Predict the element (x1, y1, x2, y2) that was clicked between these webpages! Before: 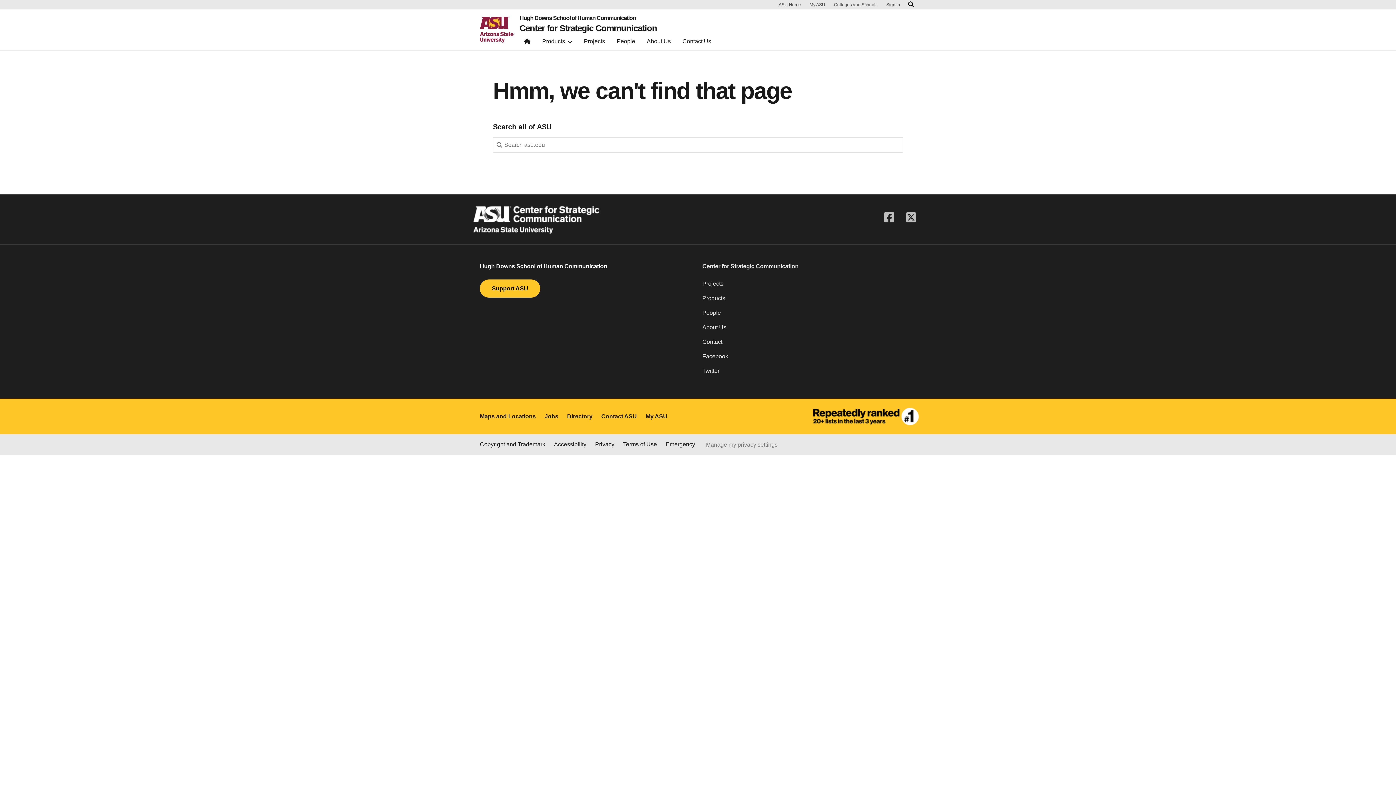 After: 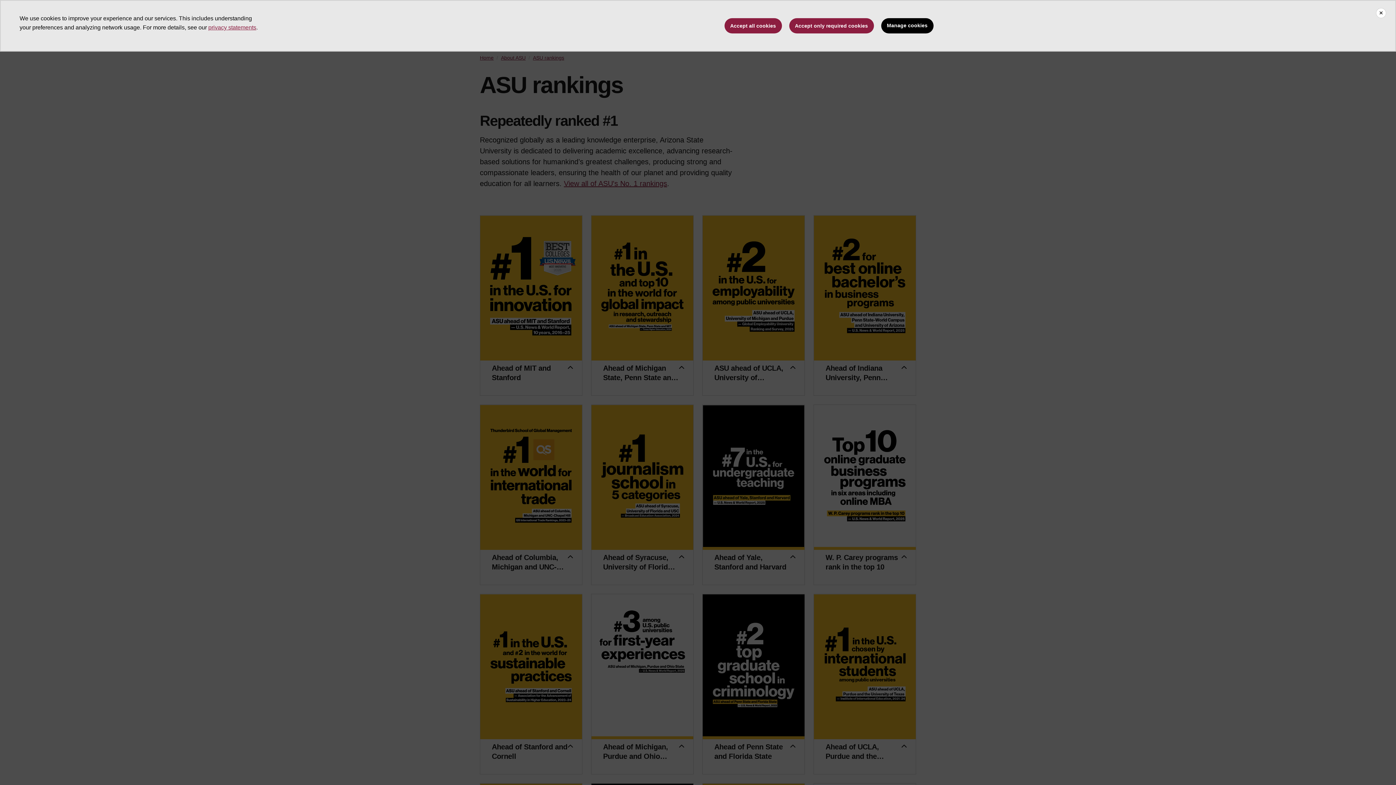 Action: bbox: (813, 398, 925, 434)